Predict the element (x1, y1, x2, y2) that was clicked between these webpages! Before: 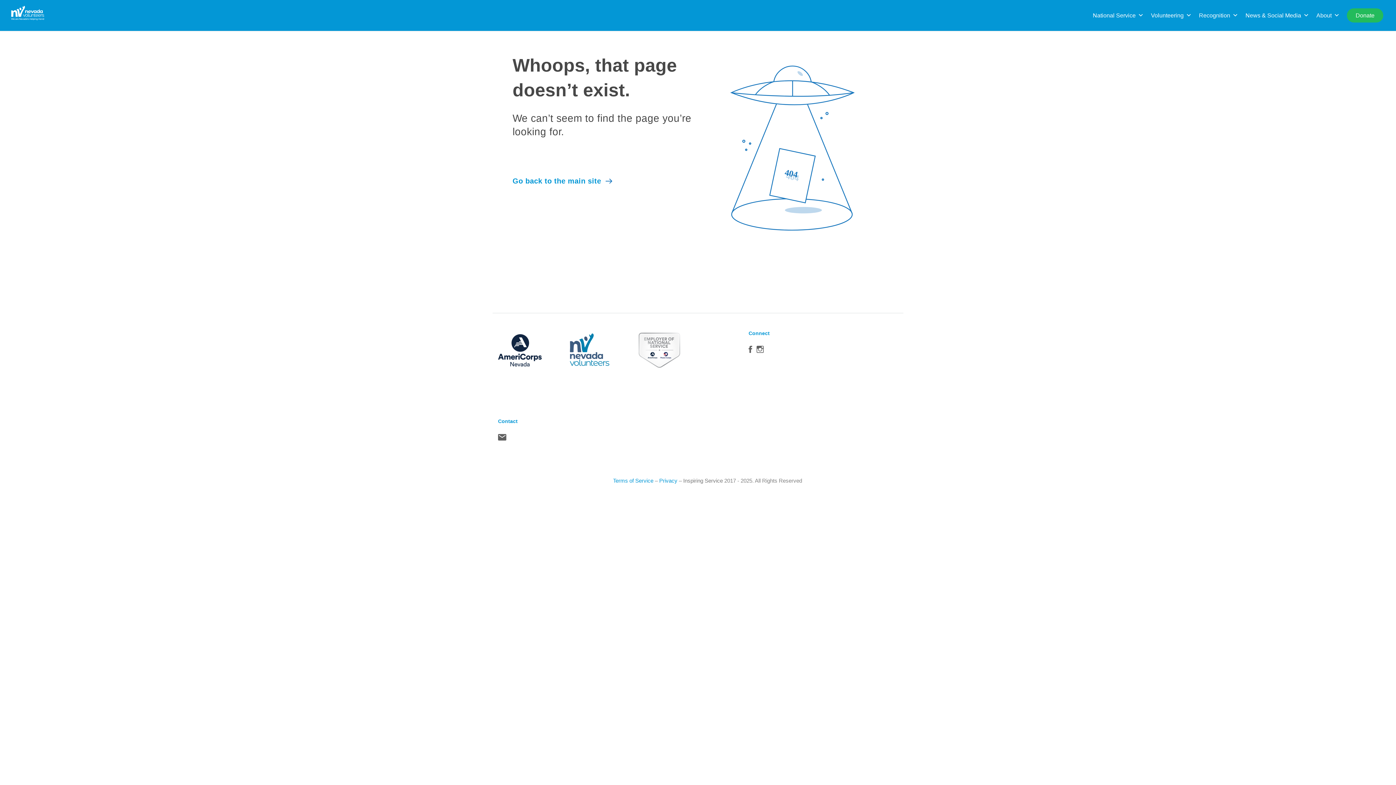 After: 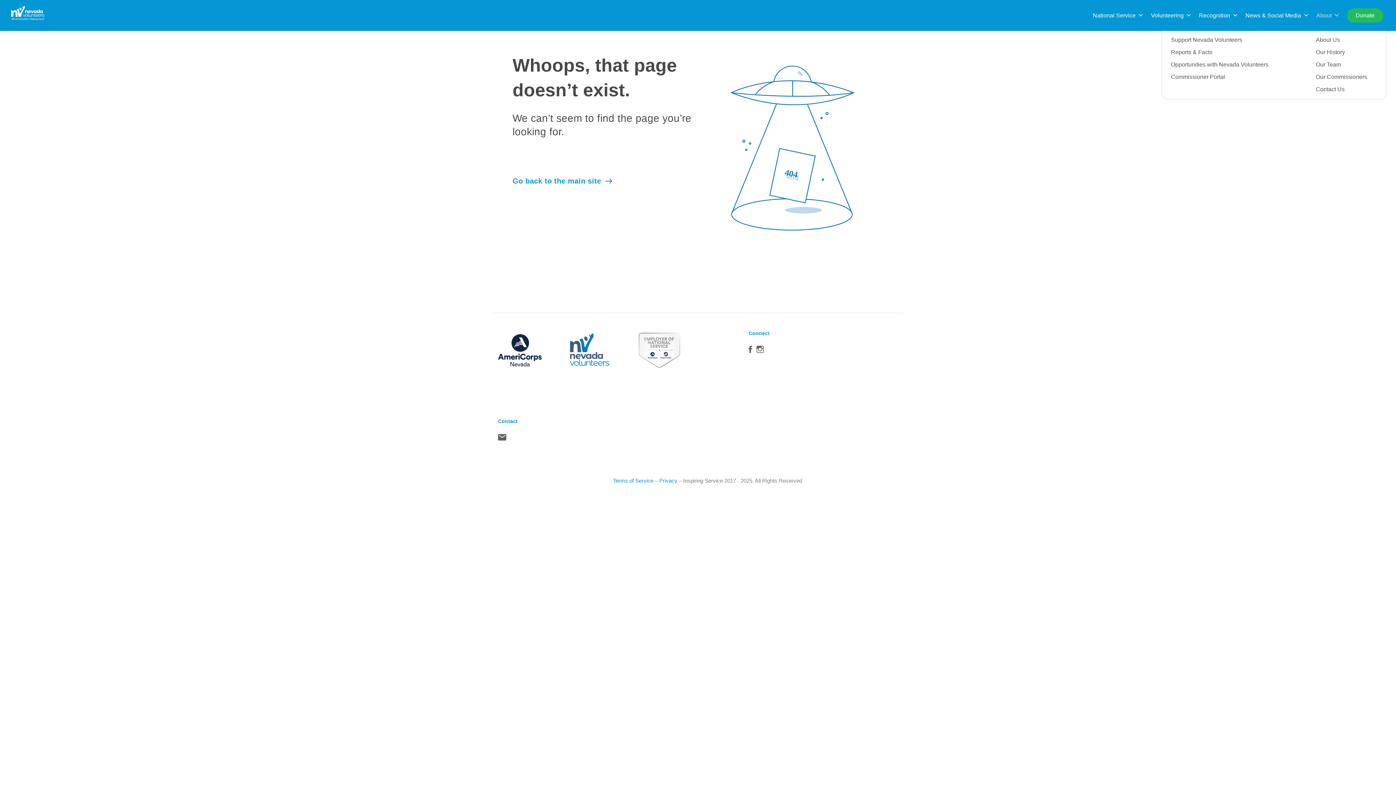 Action: label: About bbox: (1313, 0, 1343, 30)